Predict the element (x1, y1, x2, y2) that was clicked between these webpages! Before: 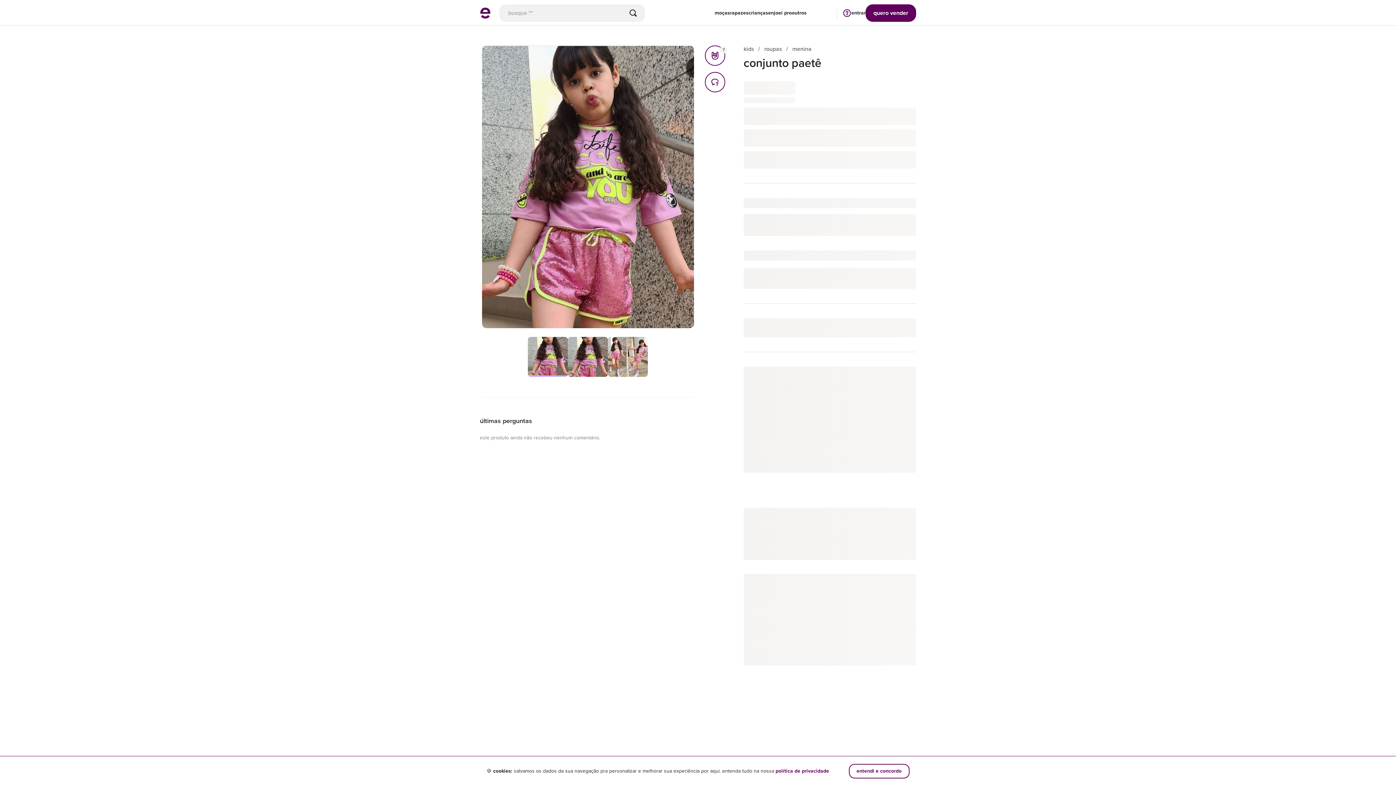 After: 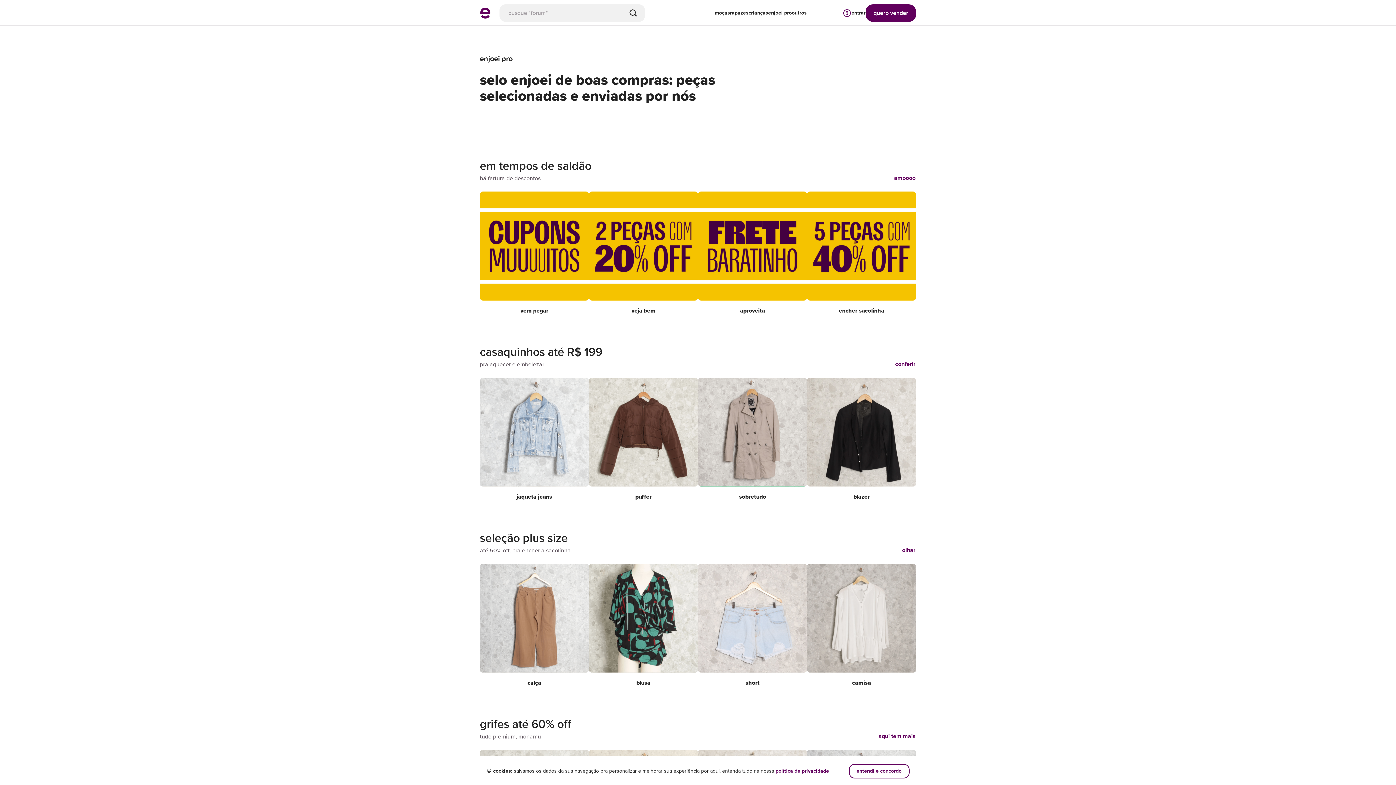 Action: bbox: (768, 0, 792, 25) label: enjoei pro